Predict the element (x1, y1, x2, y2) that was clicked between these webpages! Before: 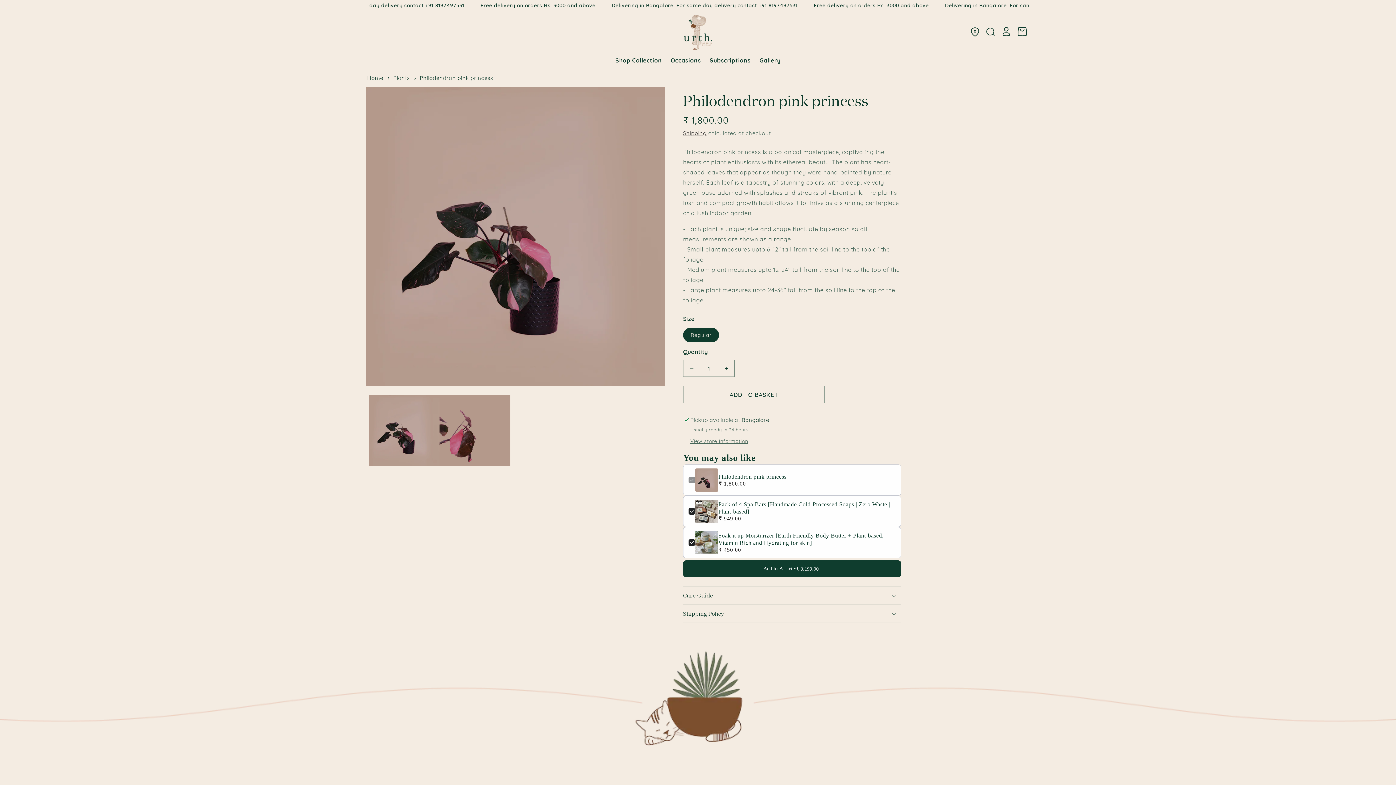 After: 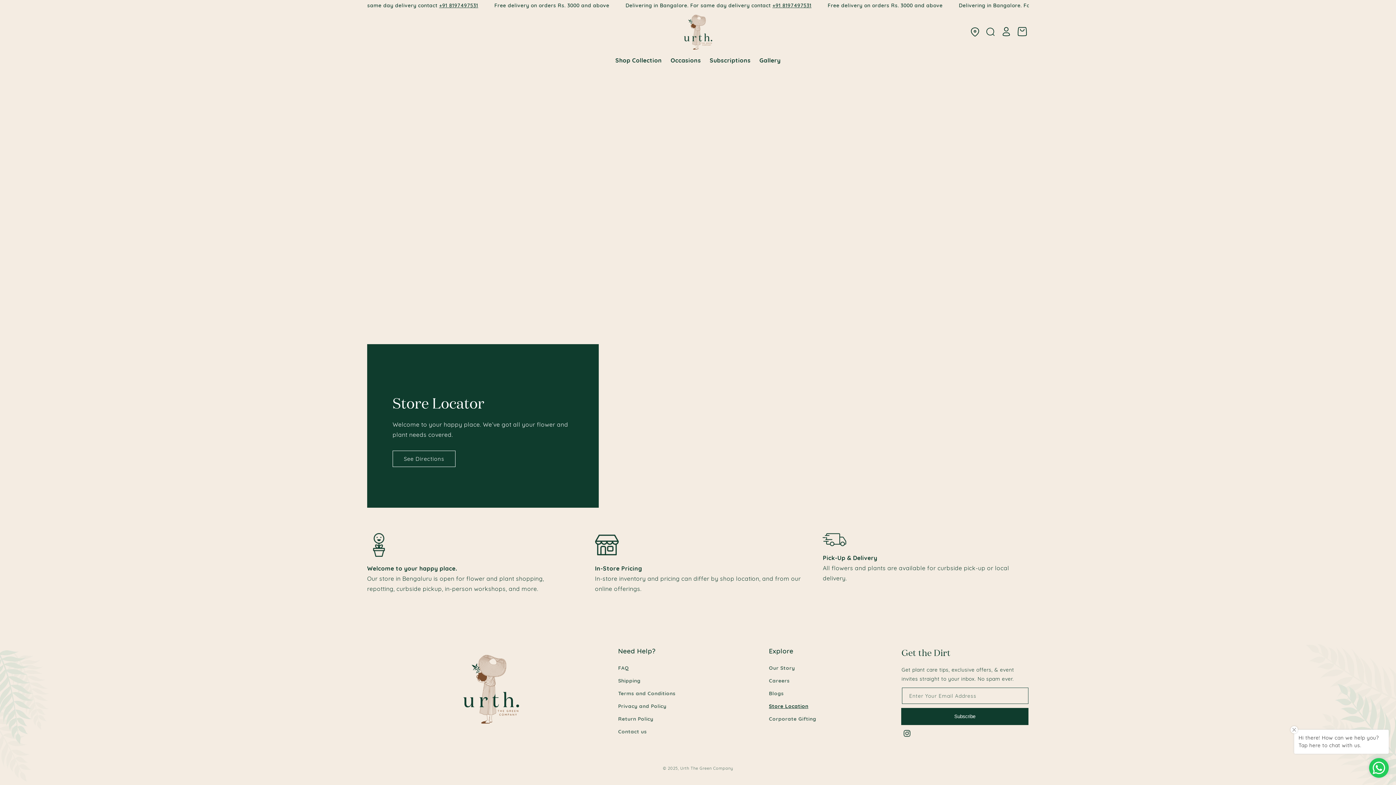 Action: bbox: (969, 26, 982, 40)